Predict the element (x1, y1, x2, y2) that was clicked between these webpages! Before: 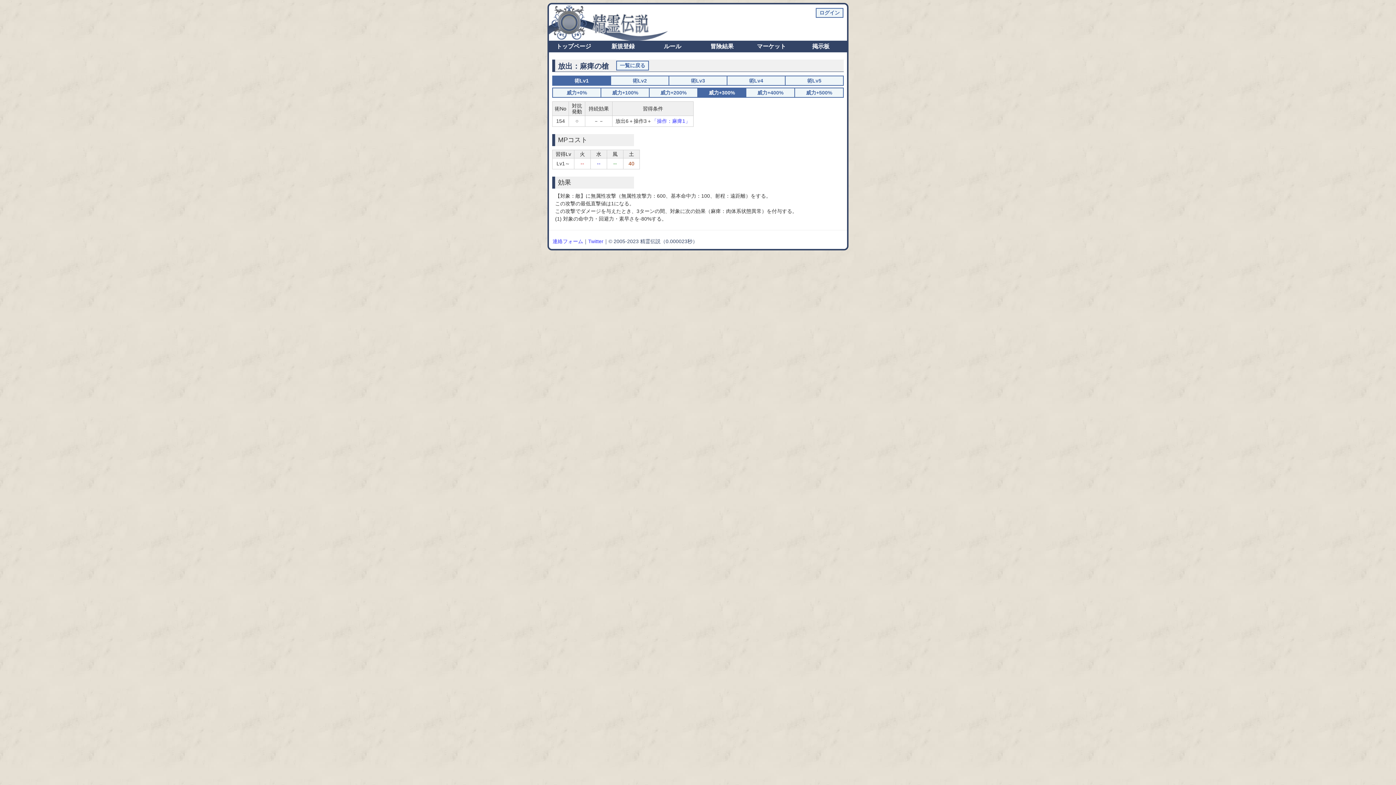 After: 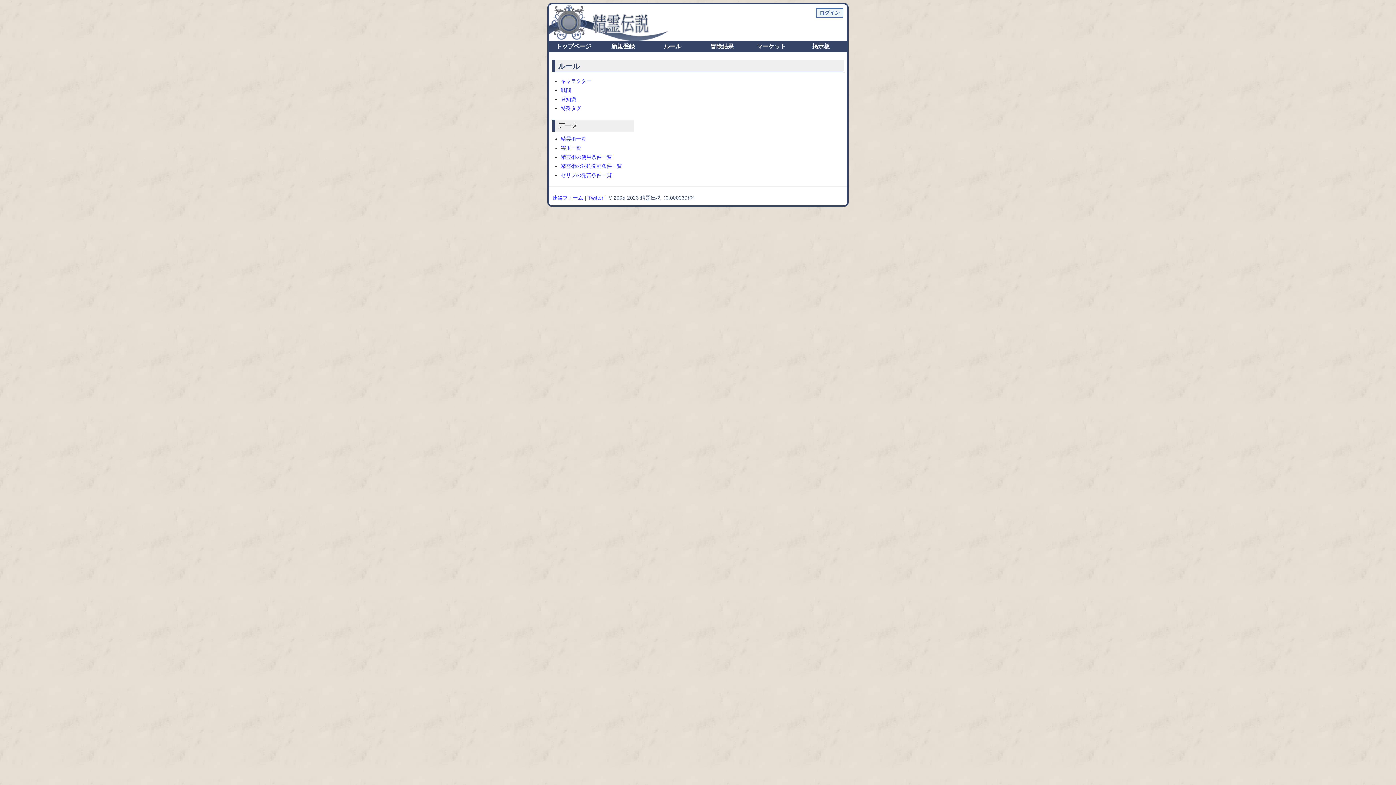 Action: label: ルール bbox: (648, 40, 697, 52)